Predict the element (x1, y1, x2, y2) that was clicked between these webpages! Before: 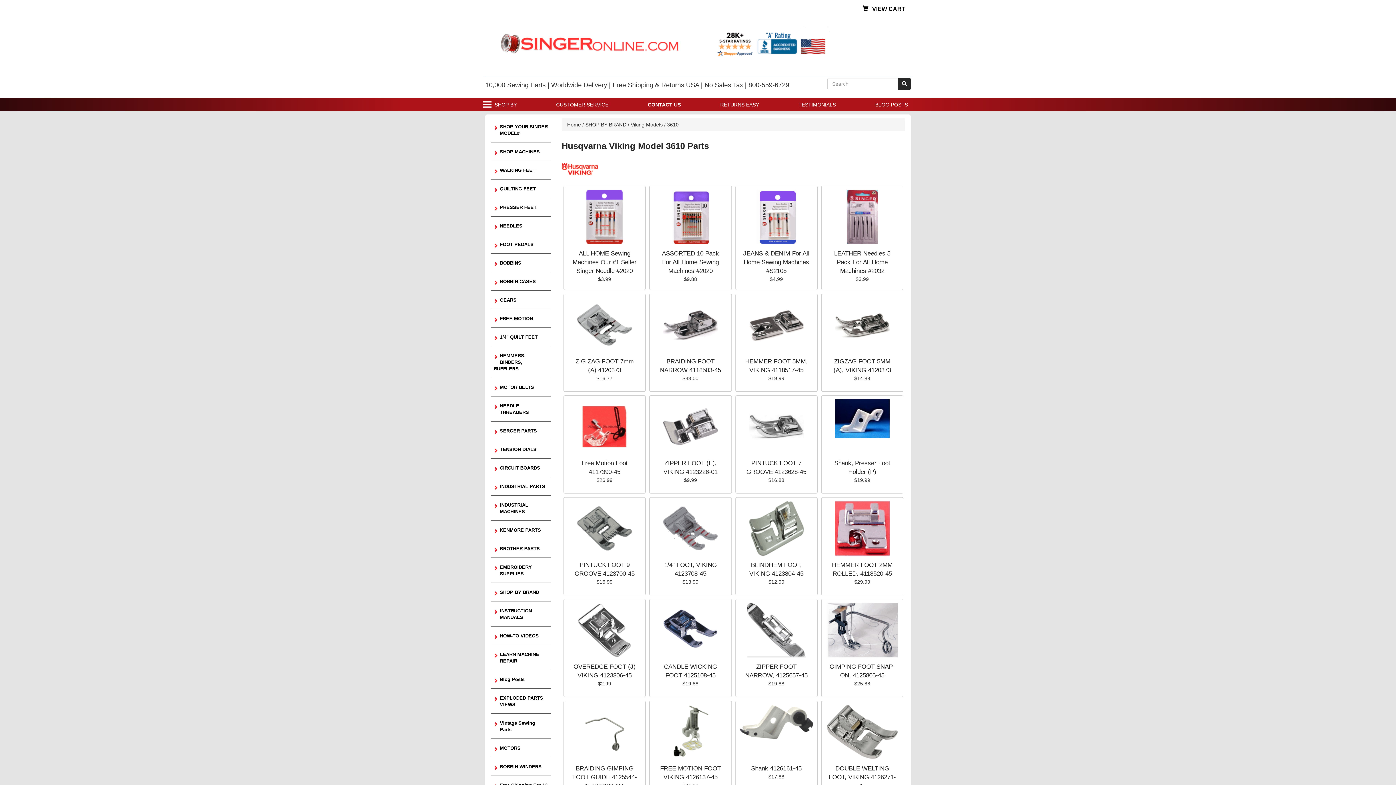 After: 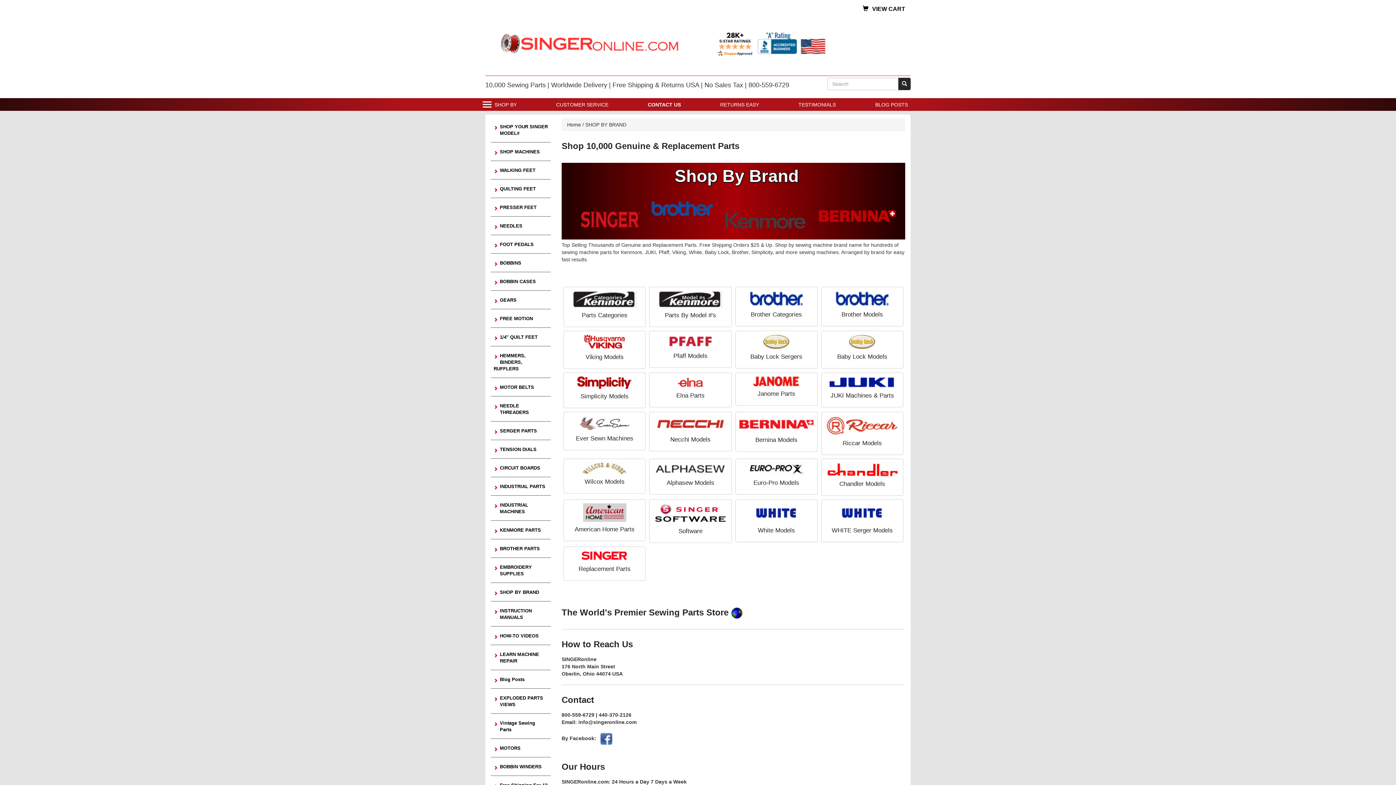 Action: bbox: (492, 585, 549, 599) label: SHOP BY BRAND